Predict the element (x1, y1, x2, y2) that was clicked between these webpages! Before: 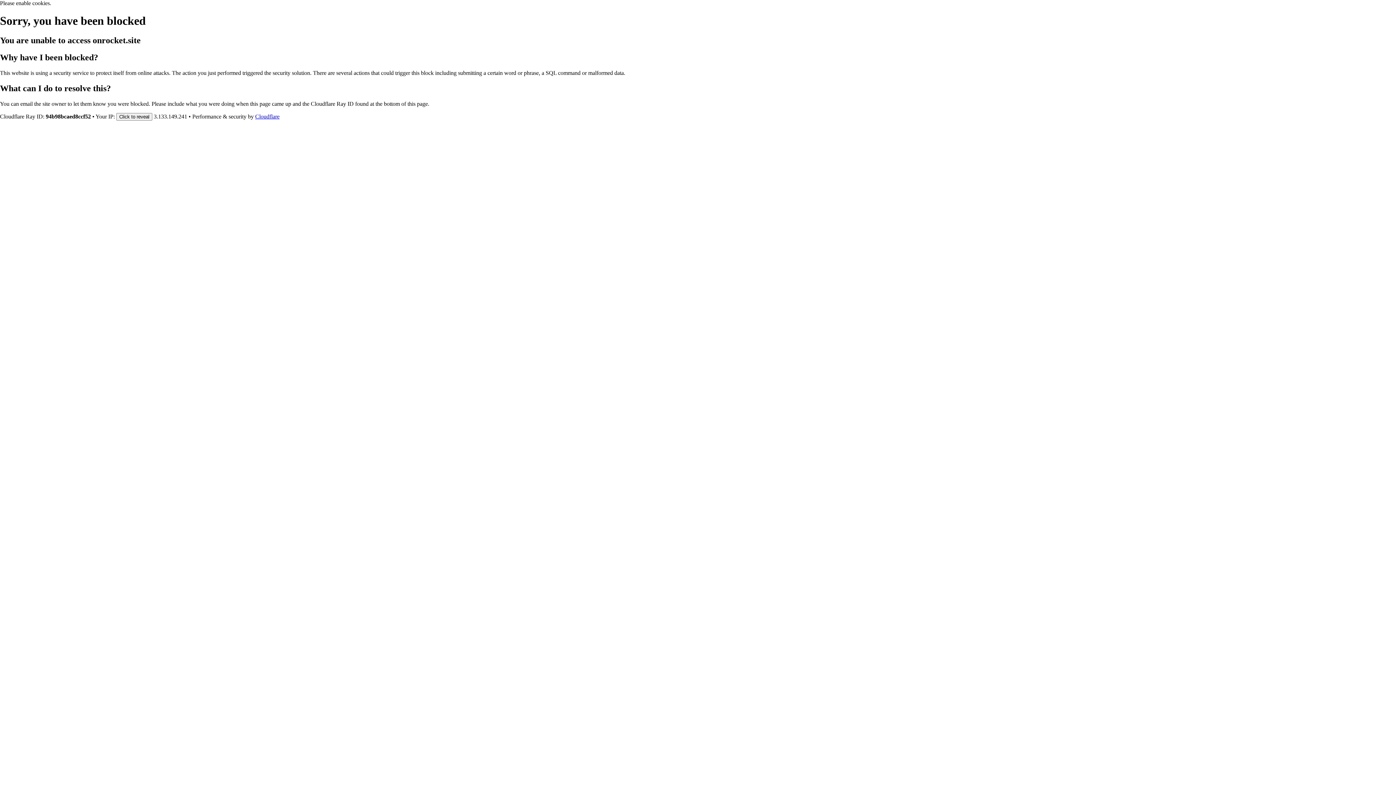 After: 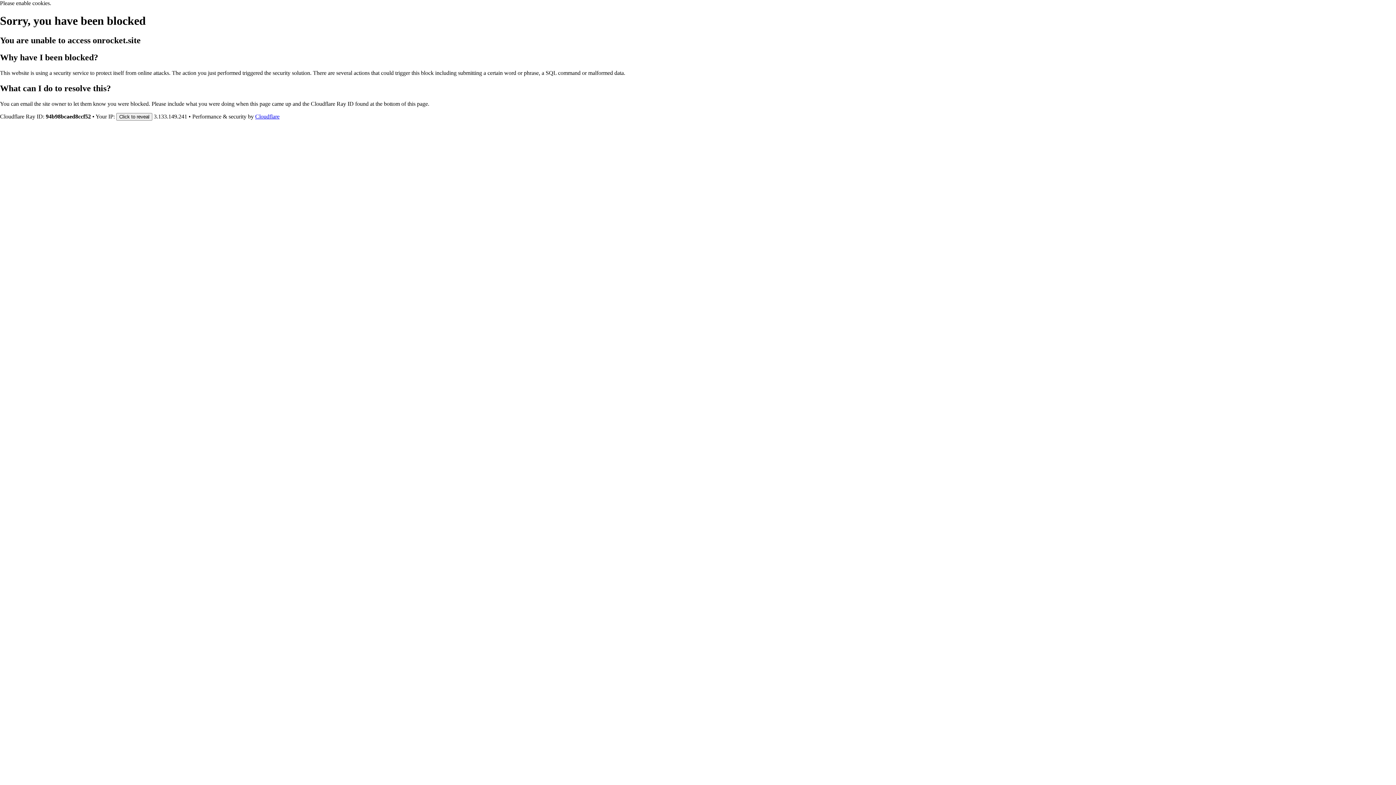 Action: bbox: (255, 113, 279, 119) label: Cloudflare